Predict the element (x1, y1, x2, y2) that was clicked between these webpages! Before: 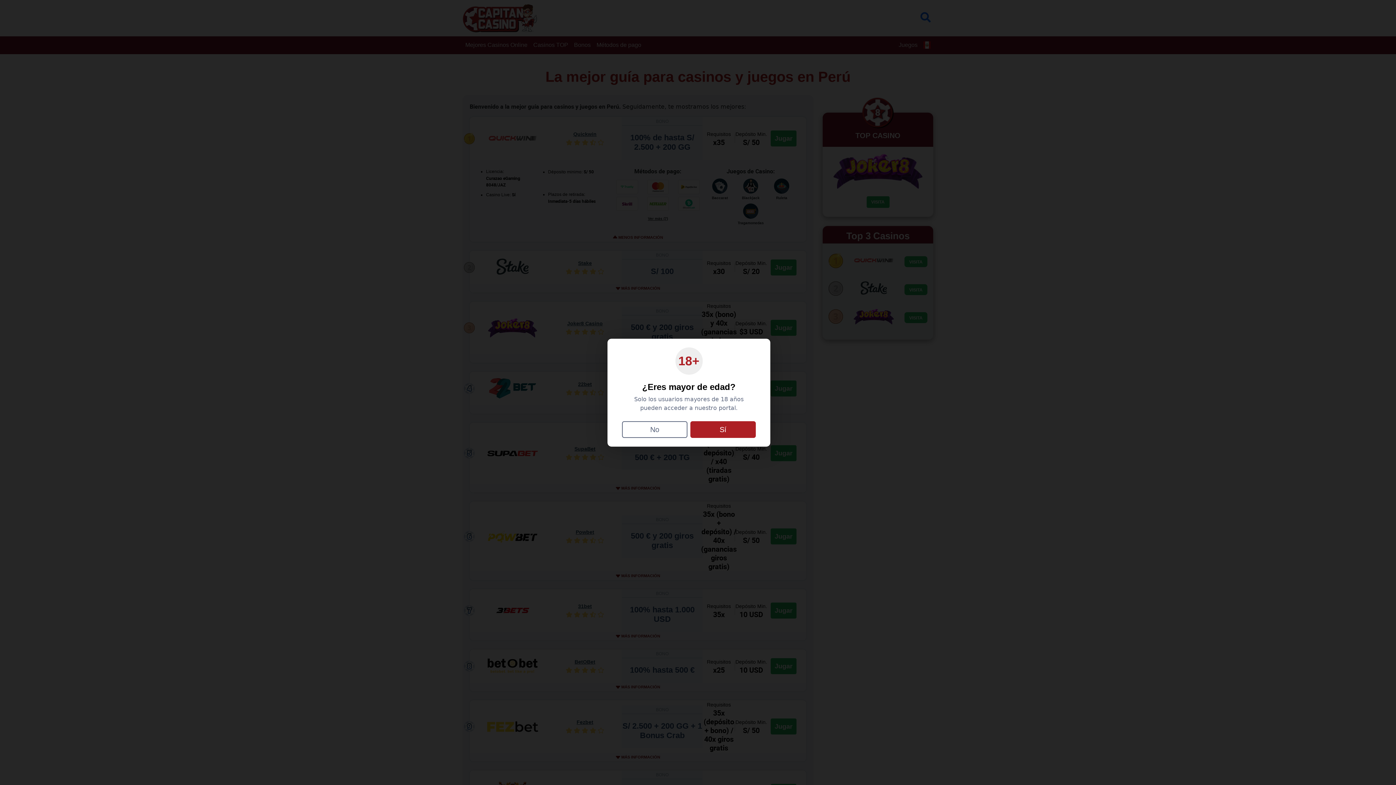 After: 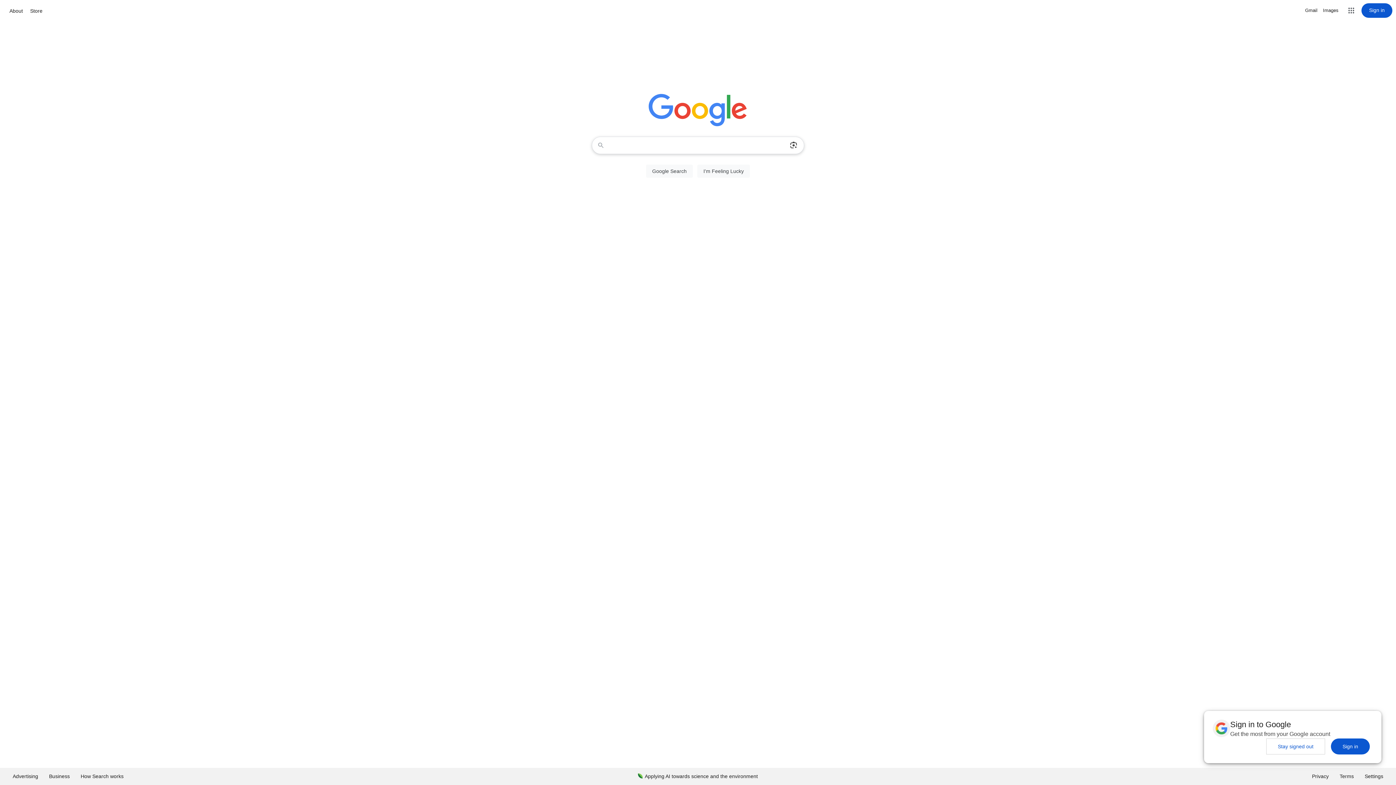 Action: bbox: (622, 421, 687, 438) label: No